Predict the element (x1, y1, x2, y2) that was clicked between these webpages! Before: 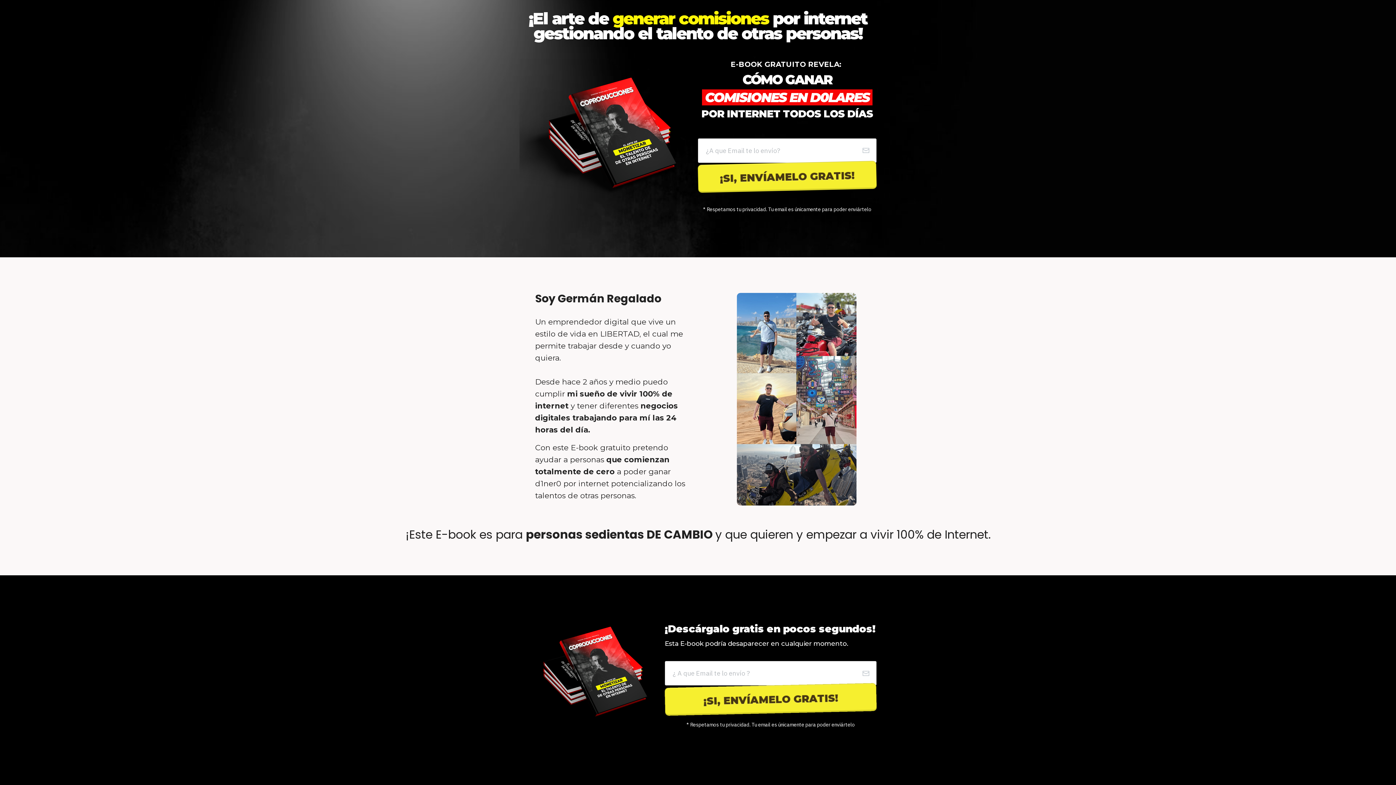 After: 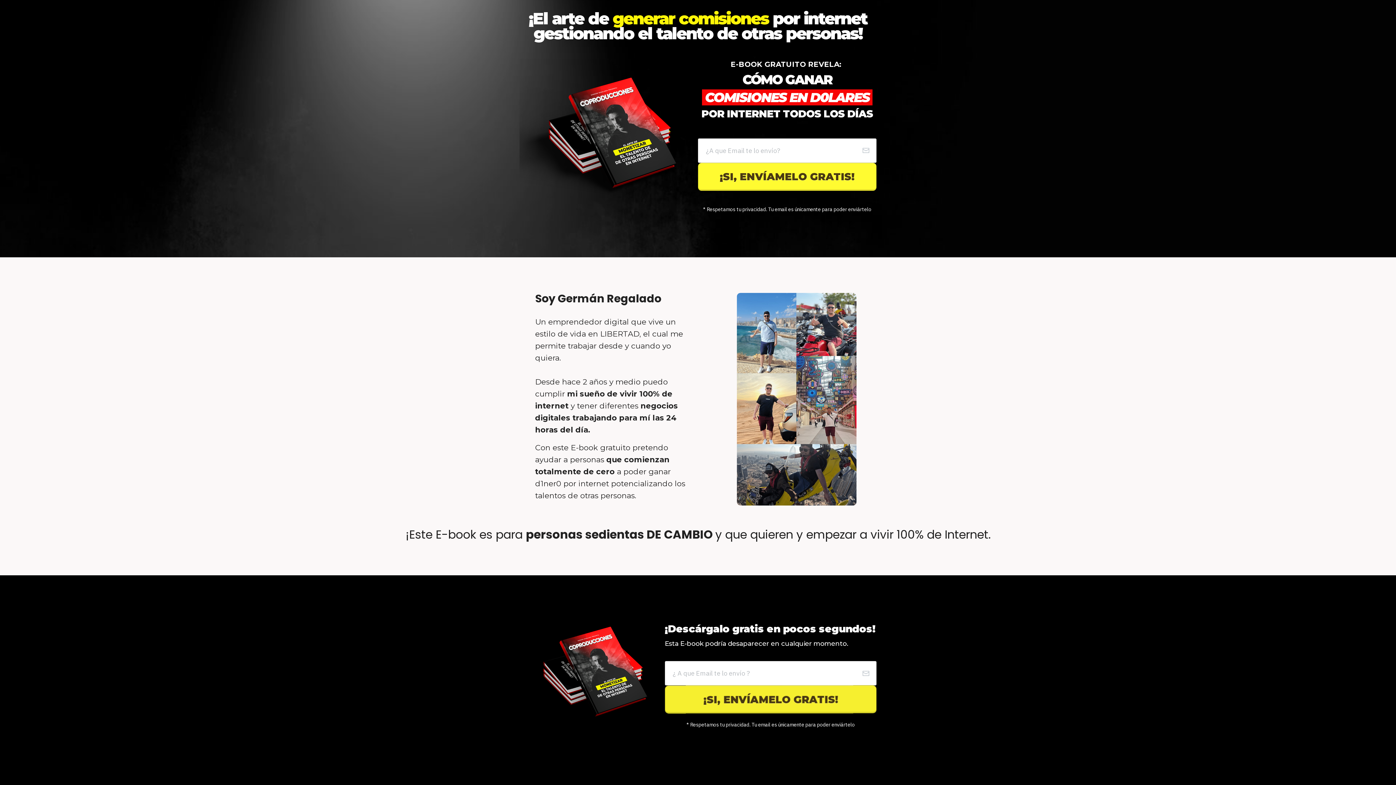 Action: label: ¡SI, ENVÍAMELO GRATIS! bbox: (697, 159, 877, 193)